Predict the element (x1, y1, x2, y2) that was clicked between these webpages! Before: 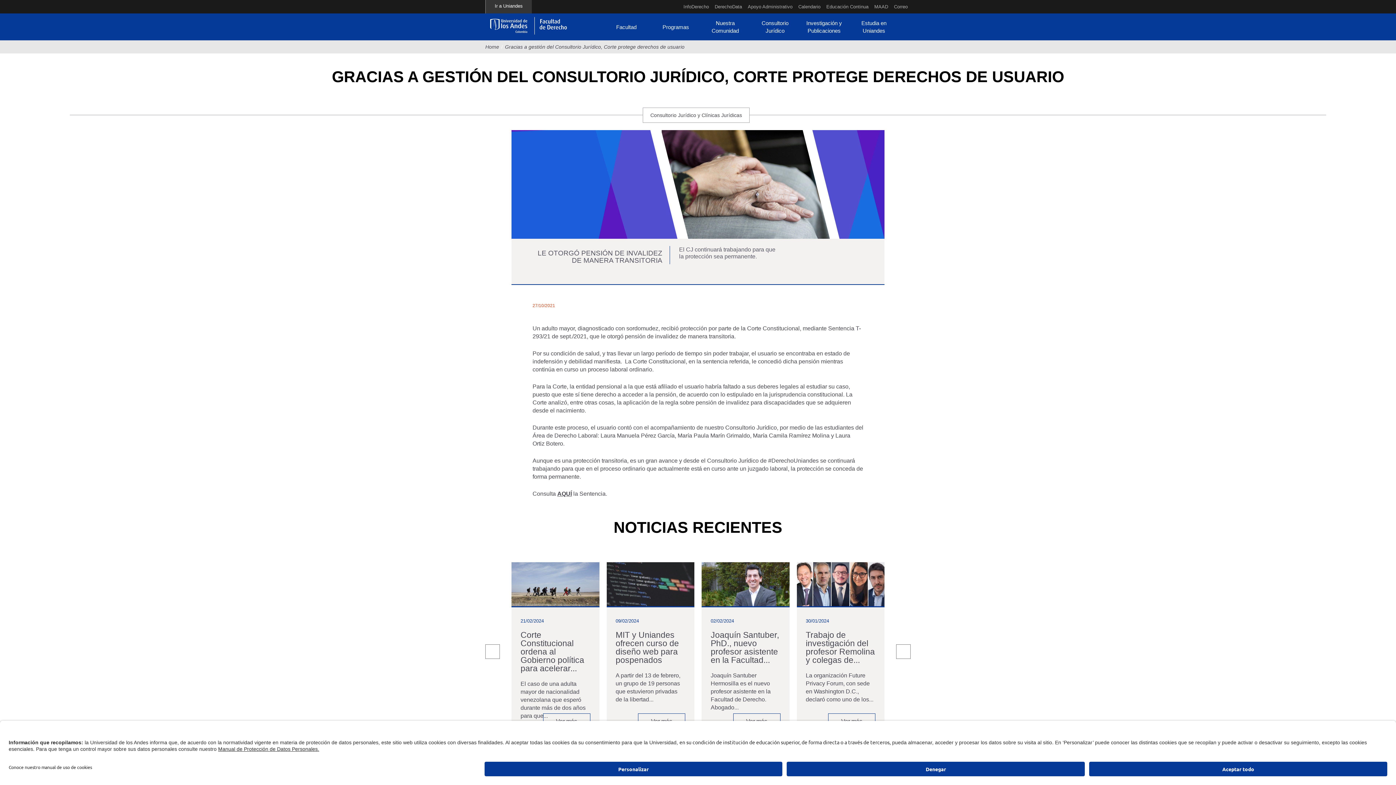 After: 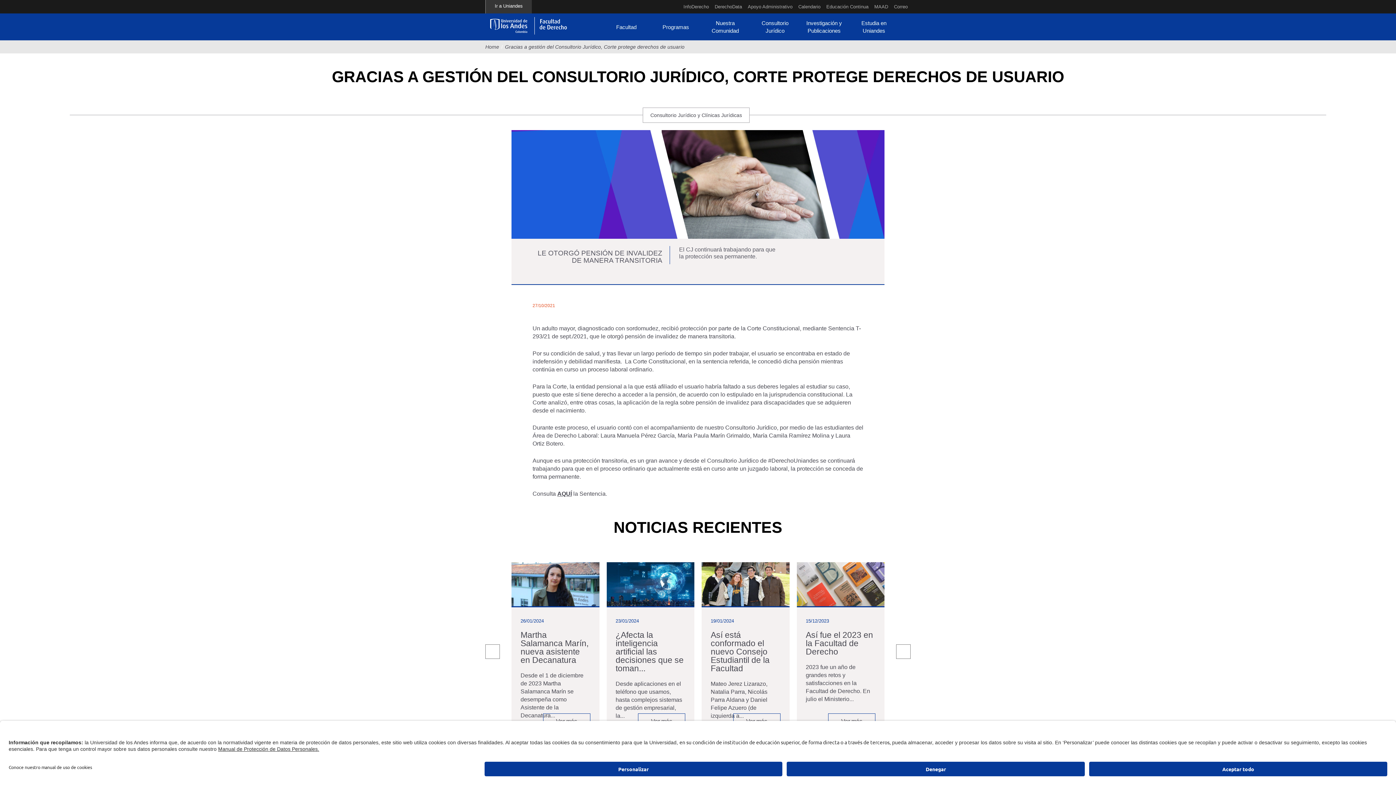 Action: bbox: (896, 644, 910, 659) label: Next slide